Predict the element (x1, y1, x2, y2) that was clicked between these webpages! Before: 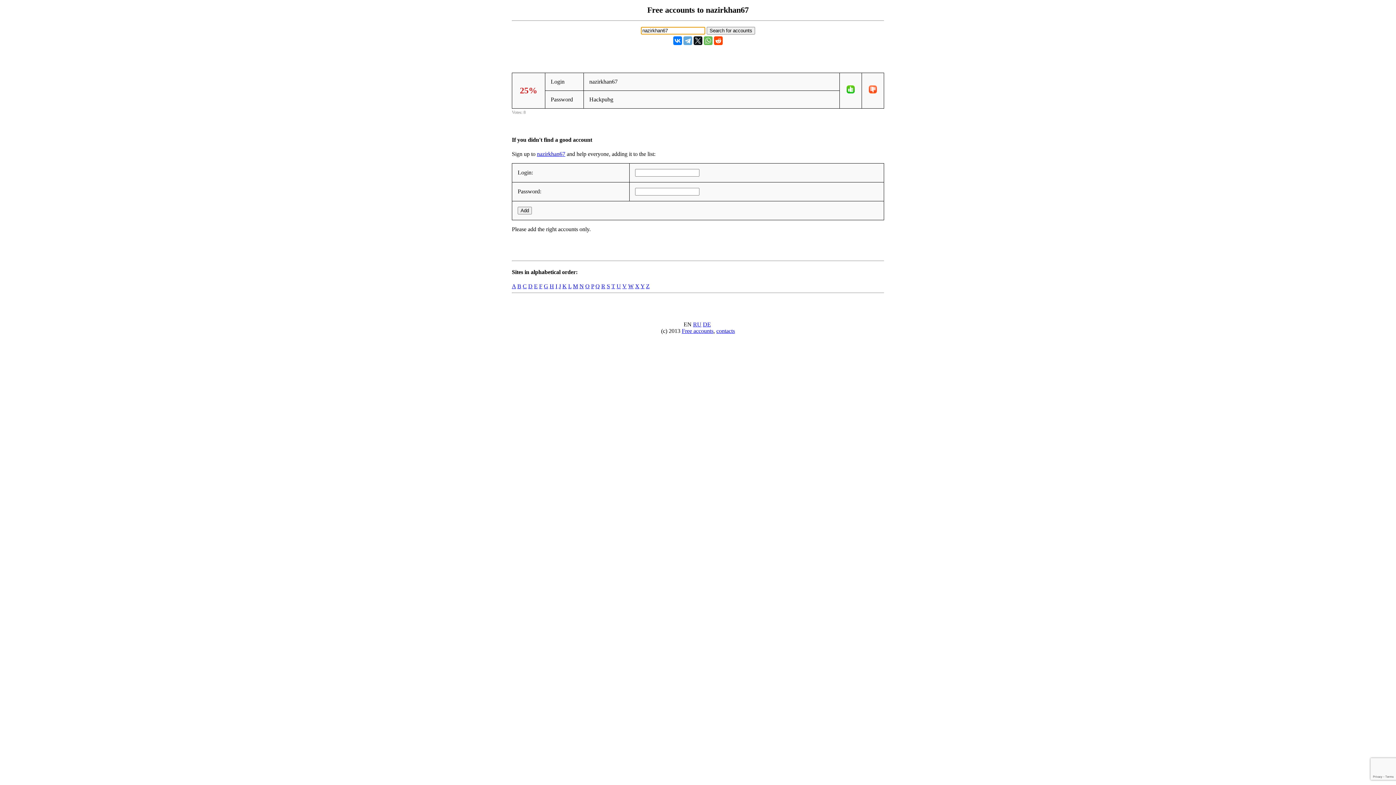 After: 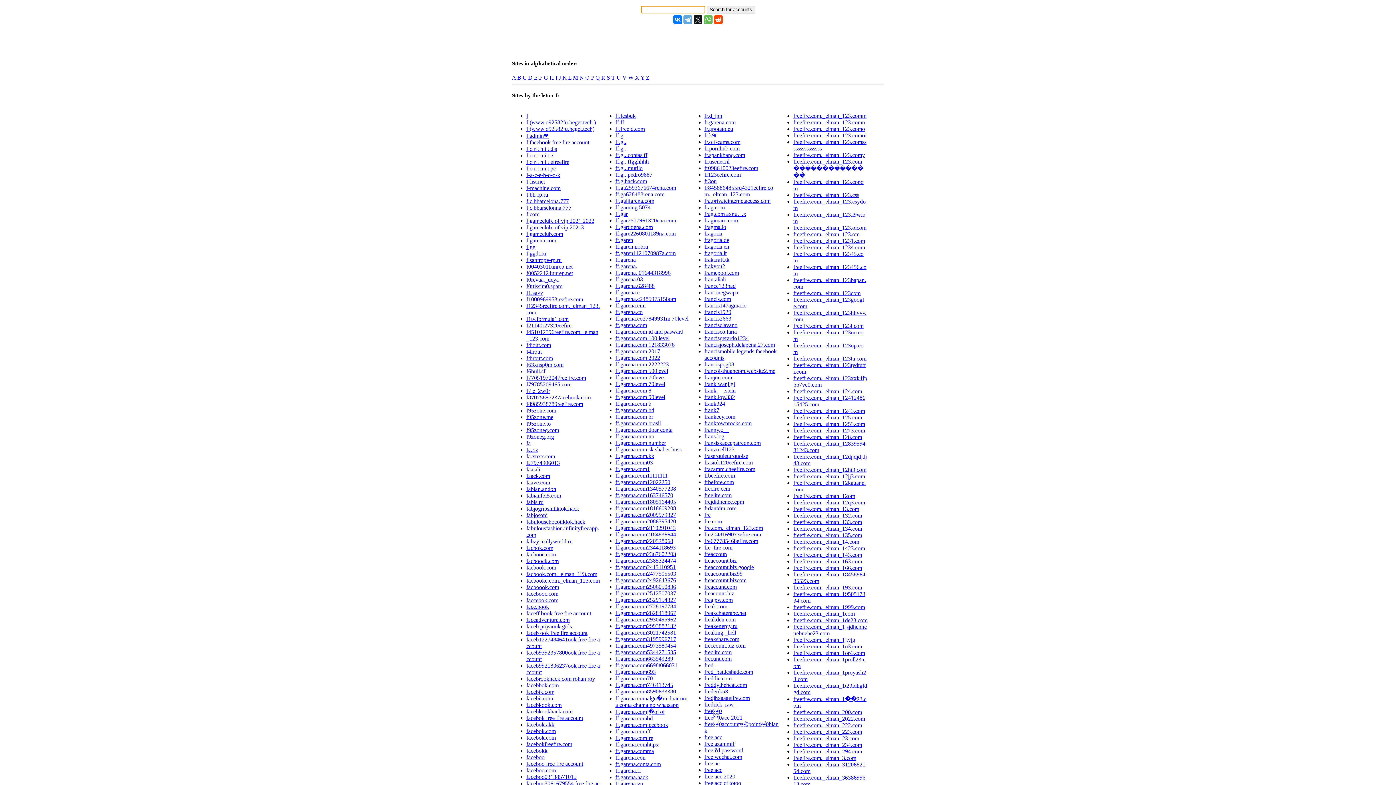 Action: label: F bbox: (539, 283, 542, 289)